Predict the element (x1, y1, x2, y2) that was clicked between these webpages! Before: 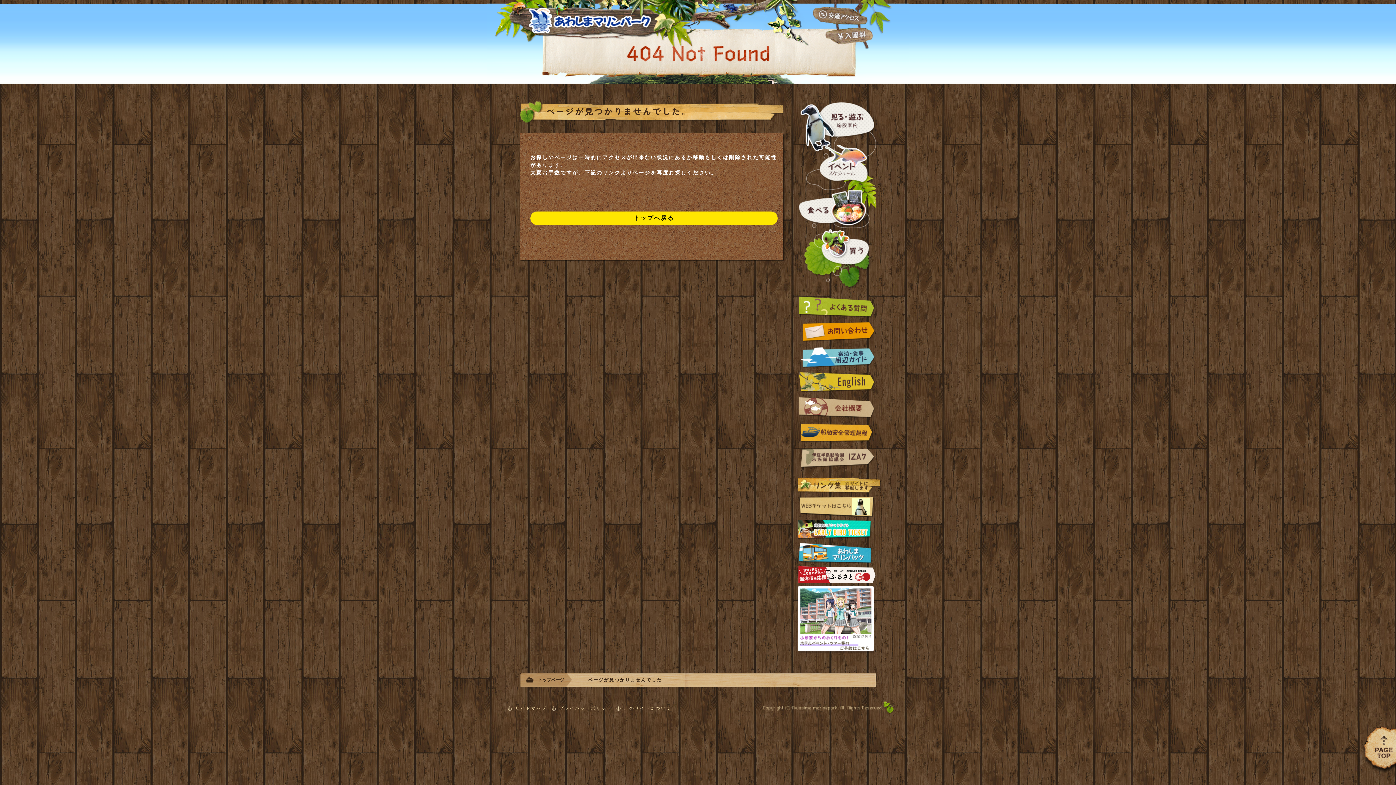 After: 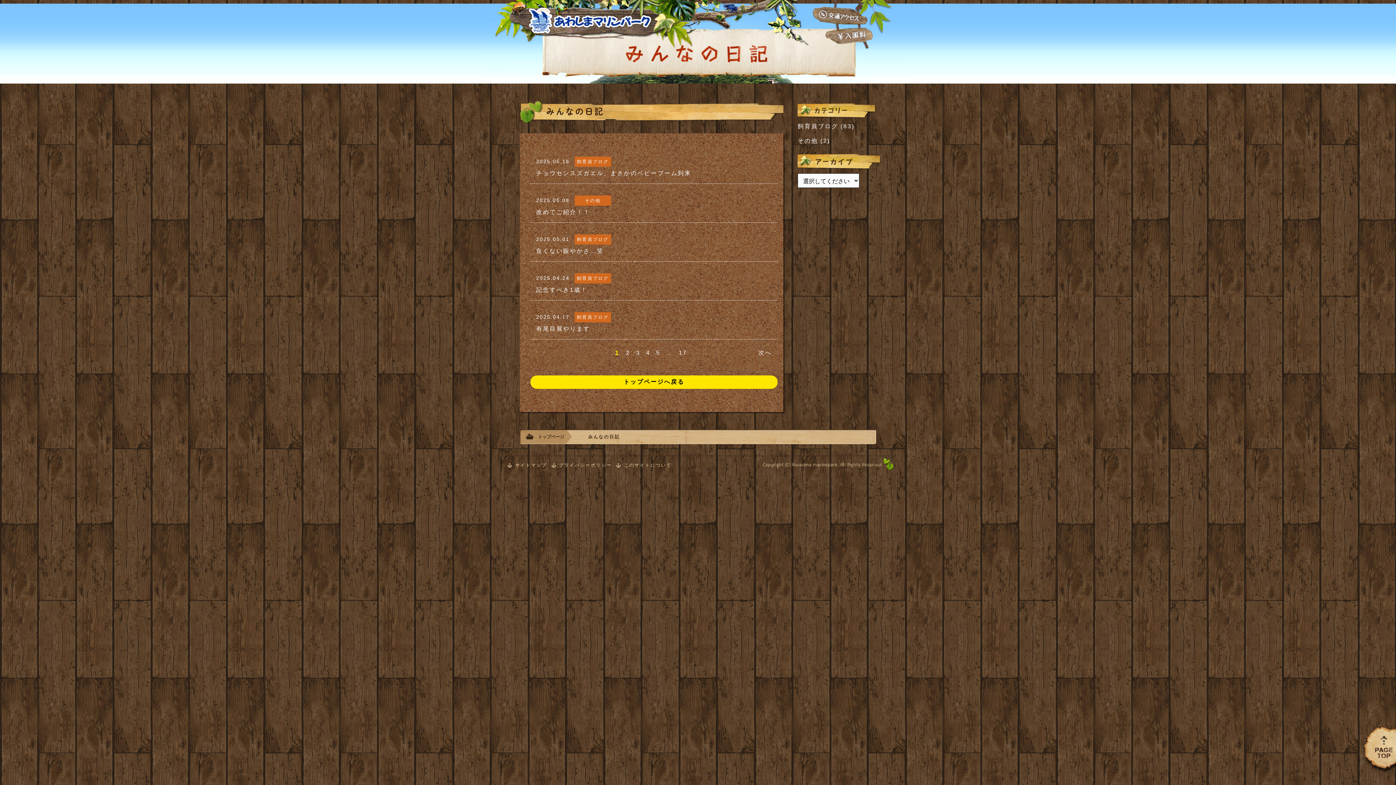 Action: label: トップへ戻る bbox: (530, 211, 777, 225)